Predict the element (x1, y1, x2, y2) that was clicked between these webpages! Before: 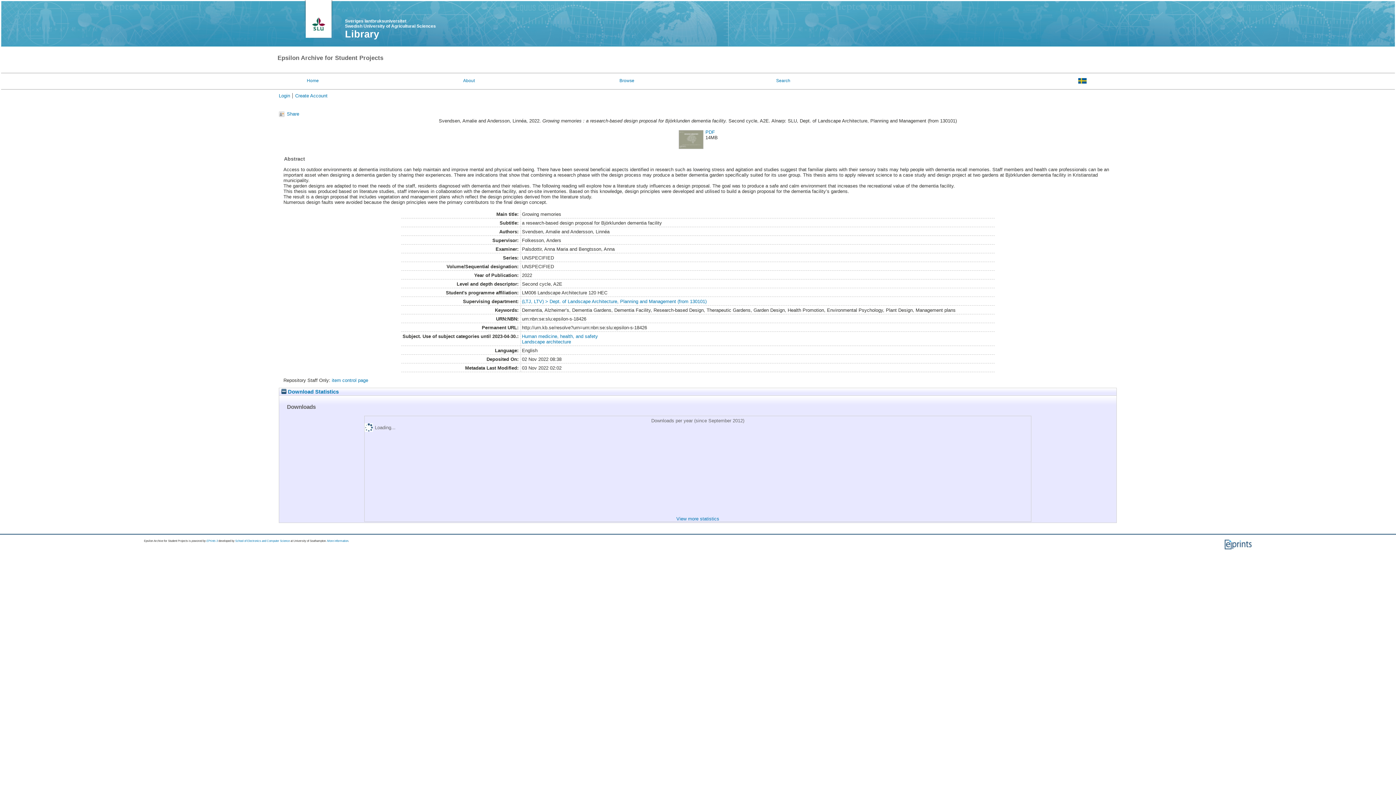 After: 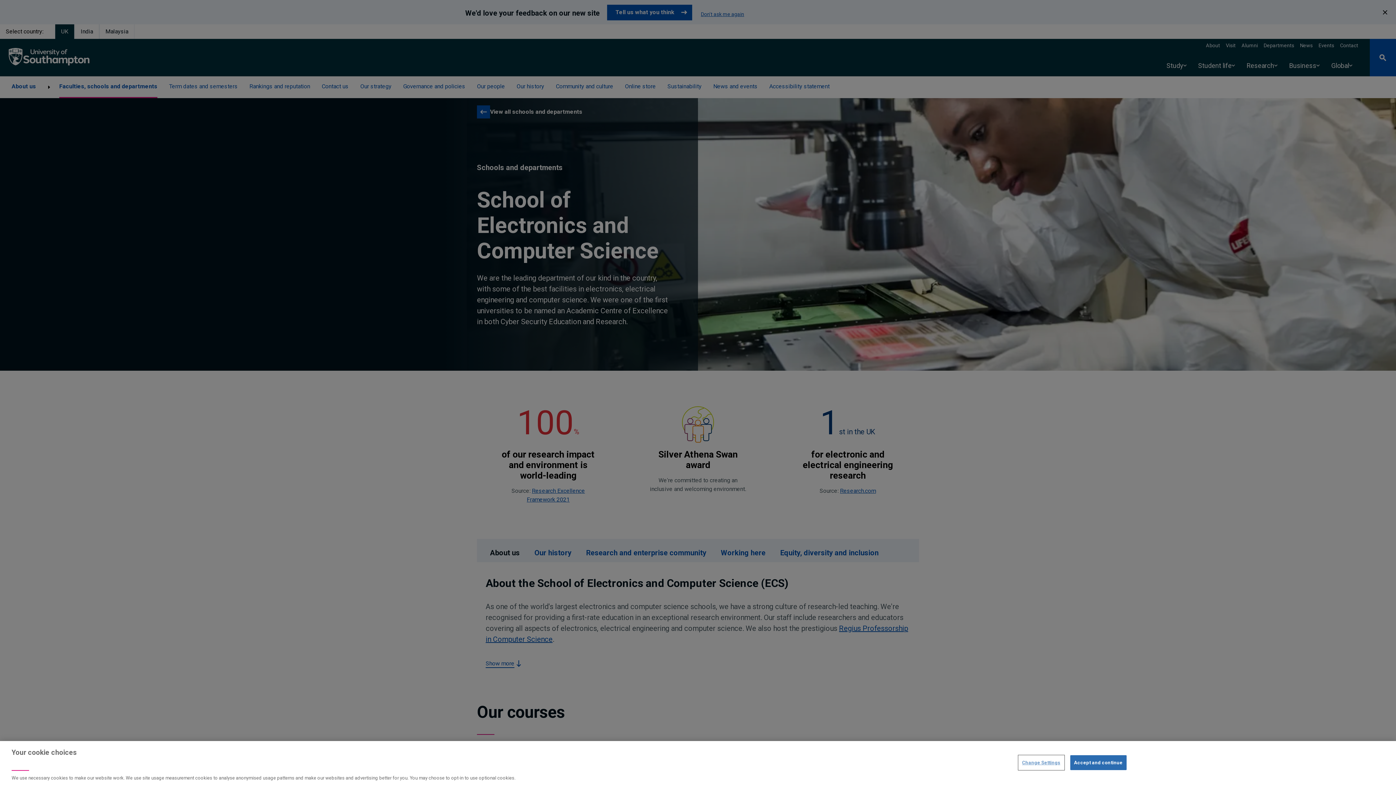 Action: bbox: (235, 539, 289, 542) label: School of Electronics and Computer Science